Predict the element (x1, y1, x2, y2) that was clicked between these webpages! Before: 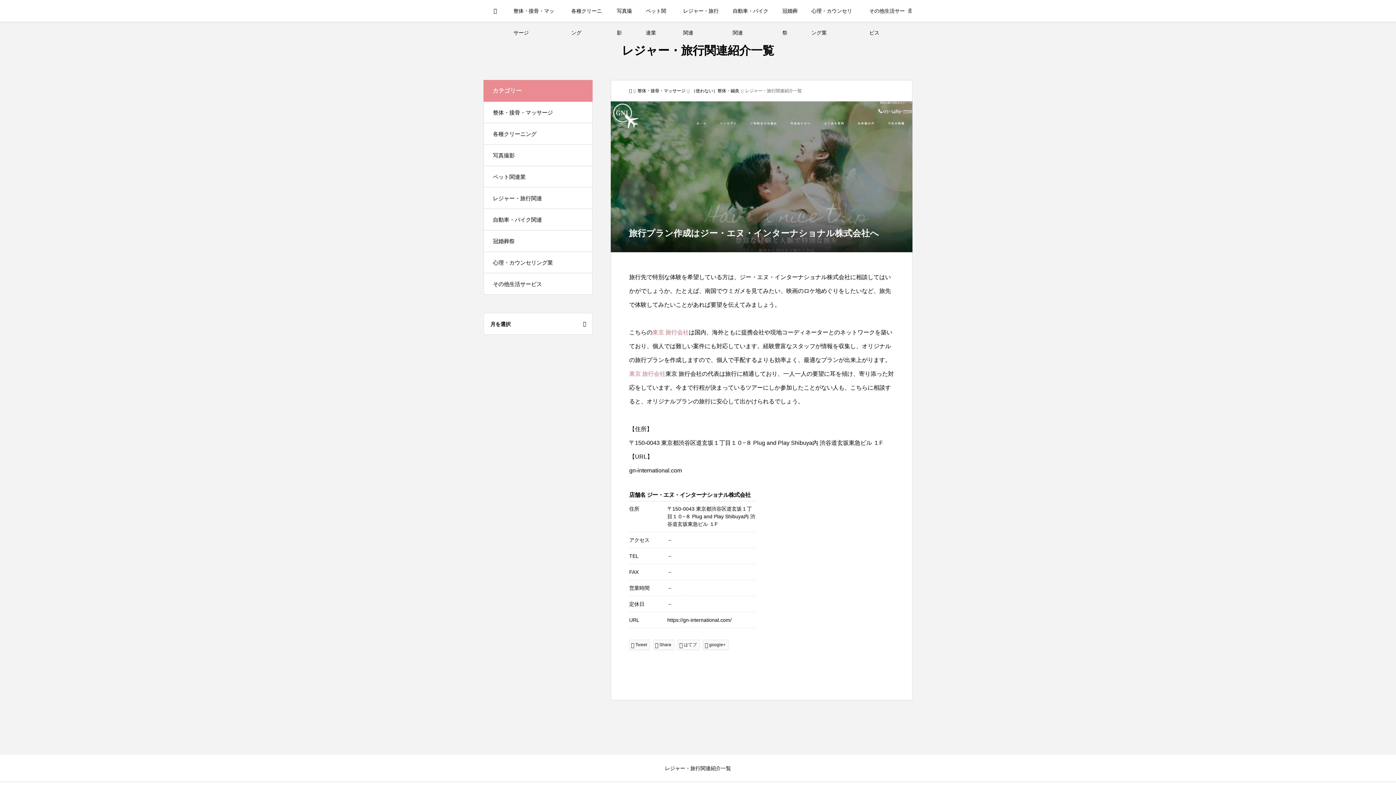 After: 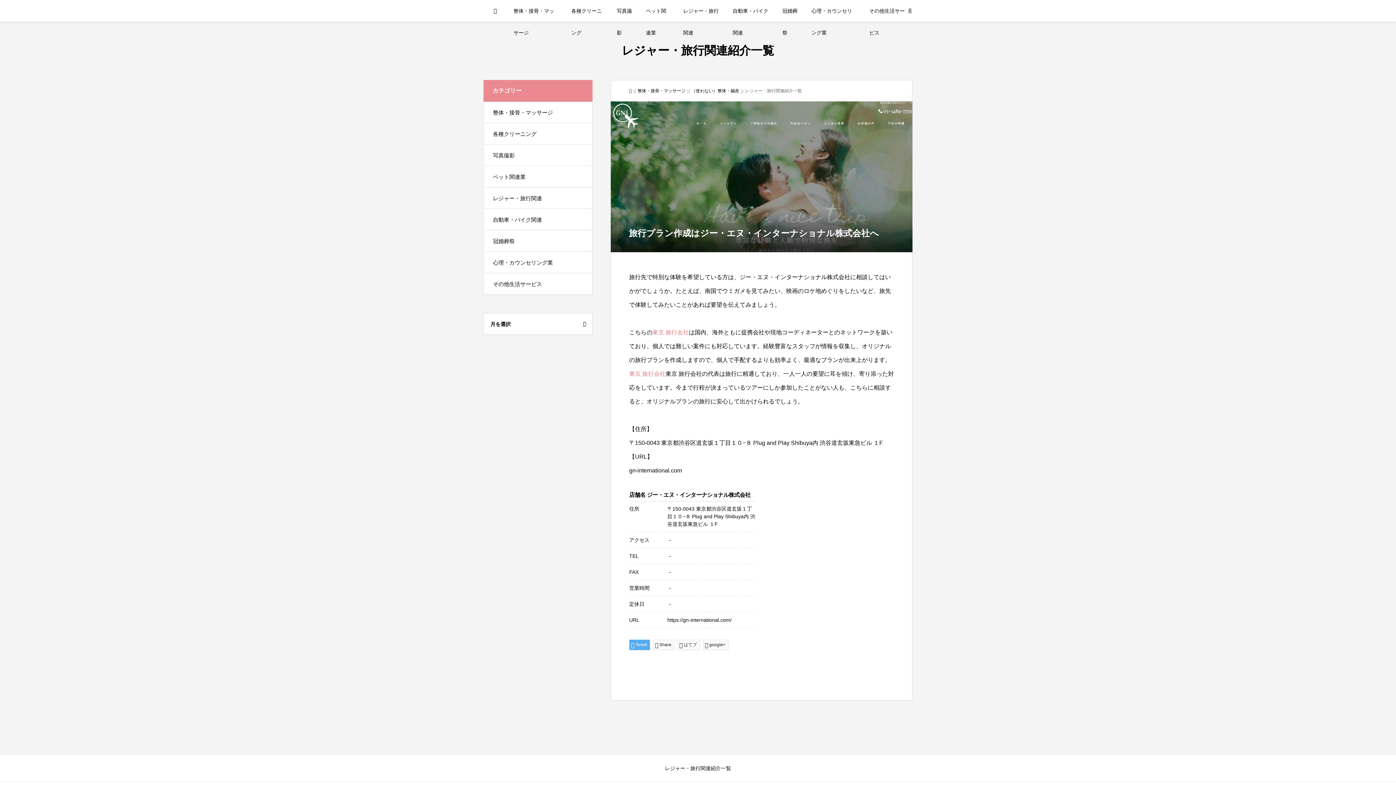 Action: bbox: (629, 640, 650, 650) label: Tweet